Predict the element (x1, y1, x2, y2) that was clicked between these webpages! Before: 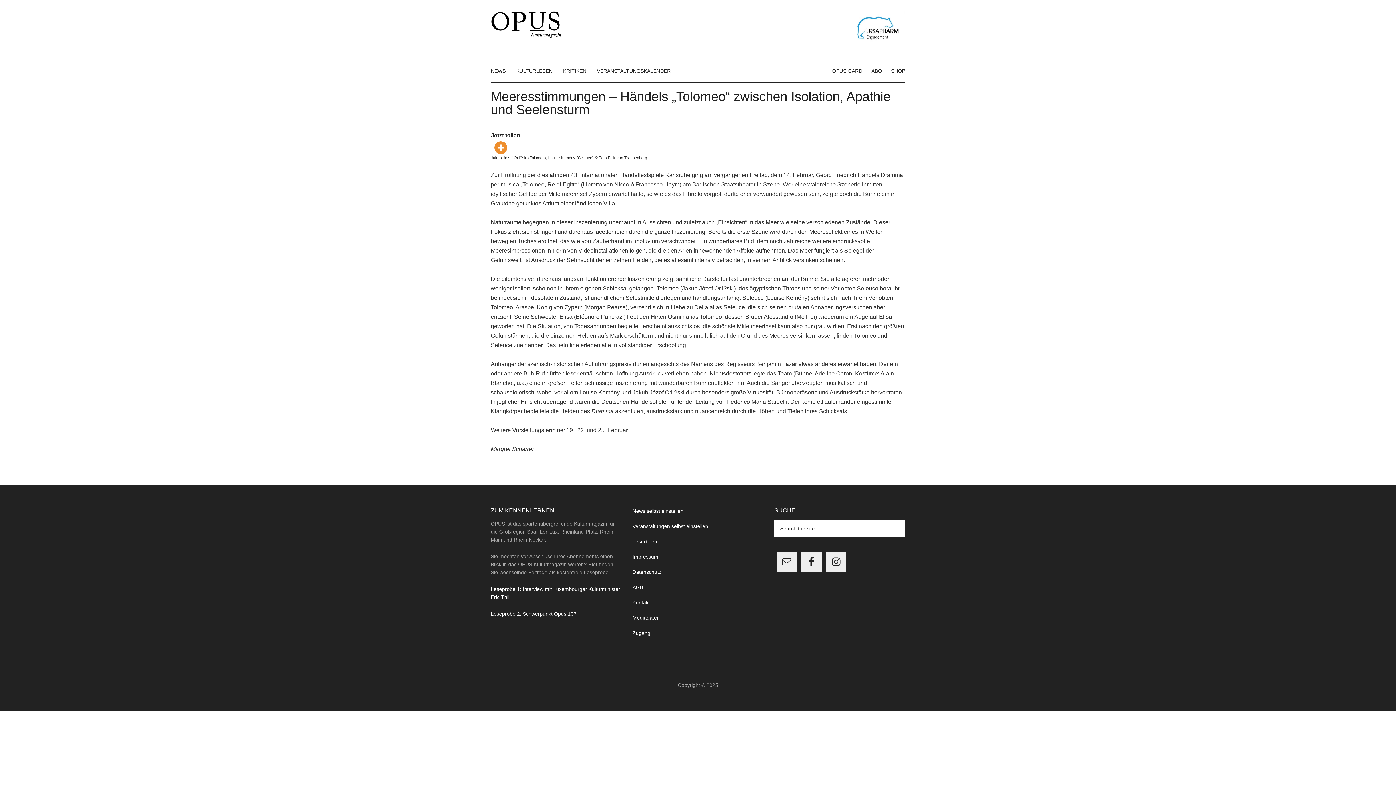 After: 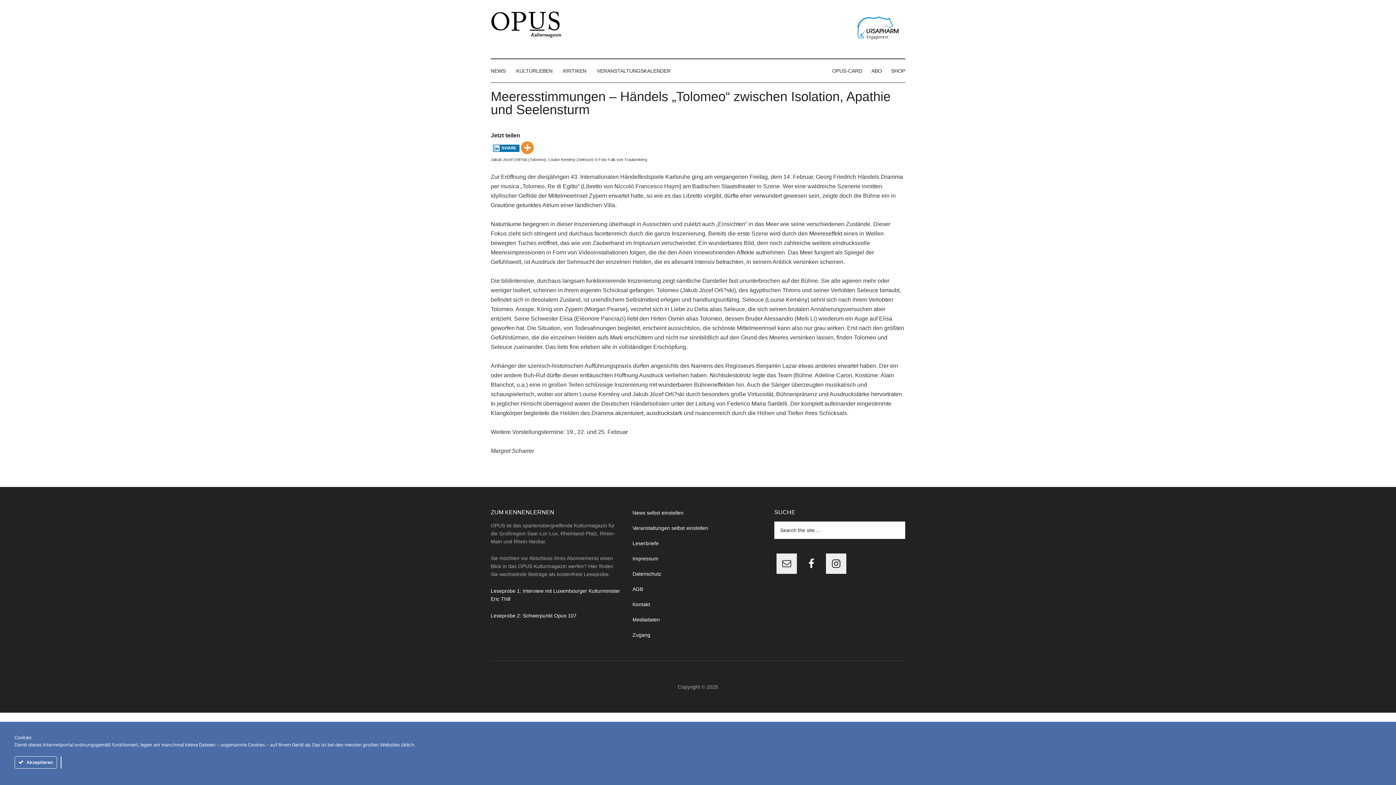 Action: bbox: (801, 551, 821, 572)